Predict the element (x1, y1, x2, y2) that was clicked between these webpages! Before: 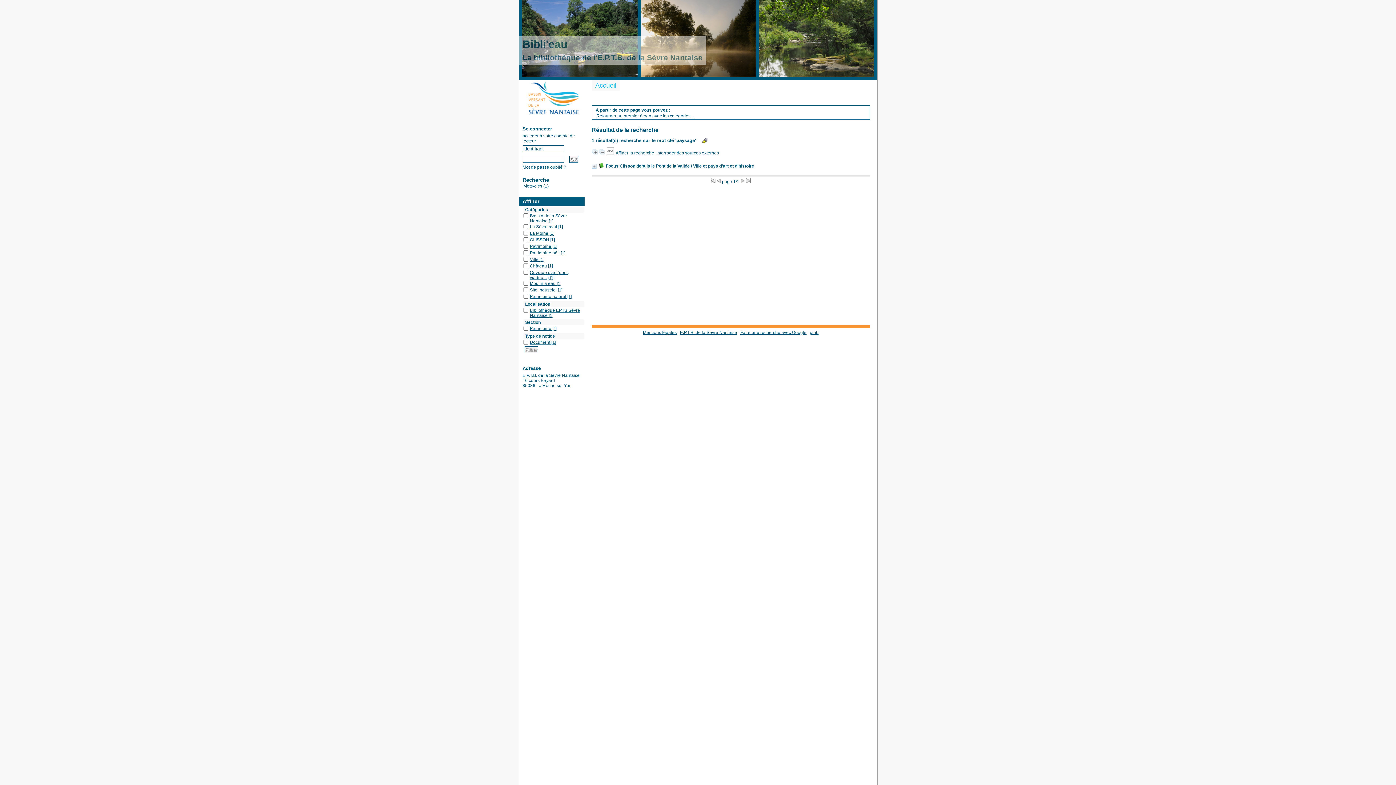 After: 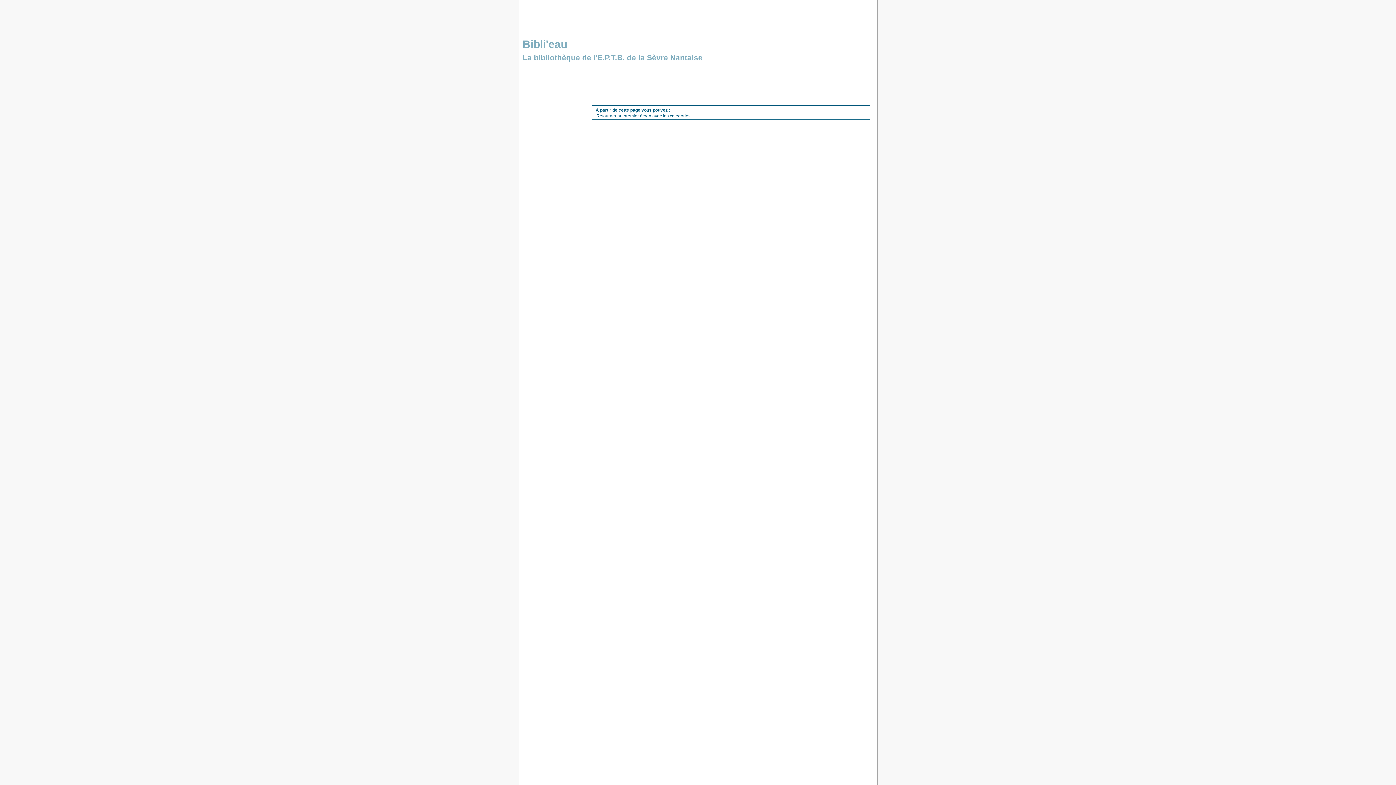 Action: label: Patrimoine [1] bbox: (530, 244, 557, 249)